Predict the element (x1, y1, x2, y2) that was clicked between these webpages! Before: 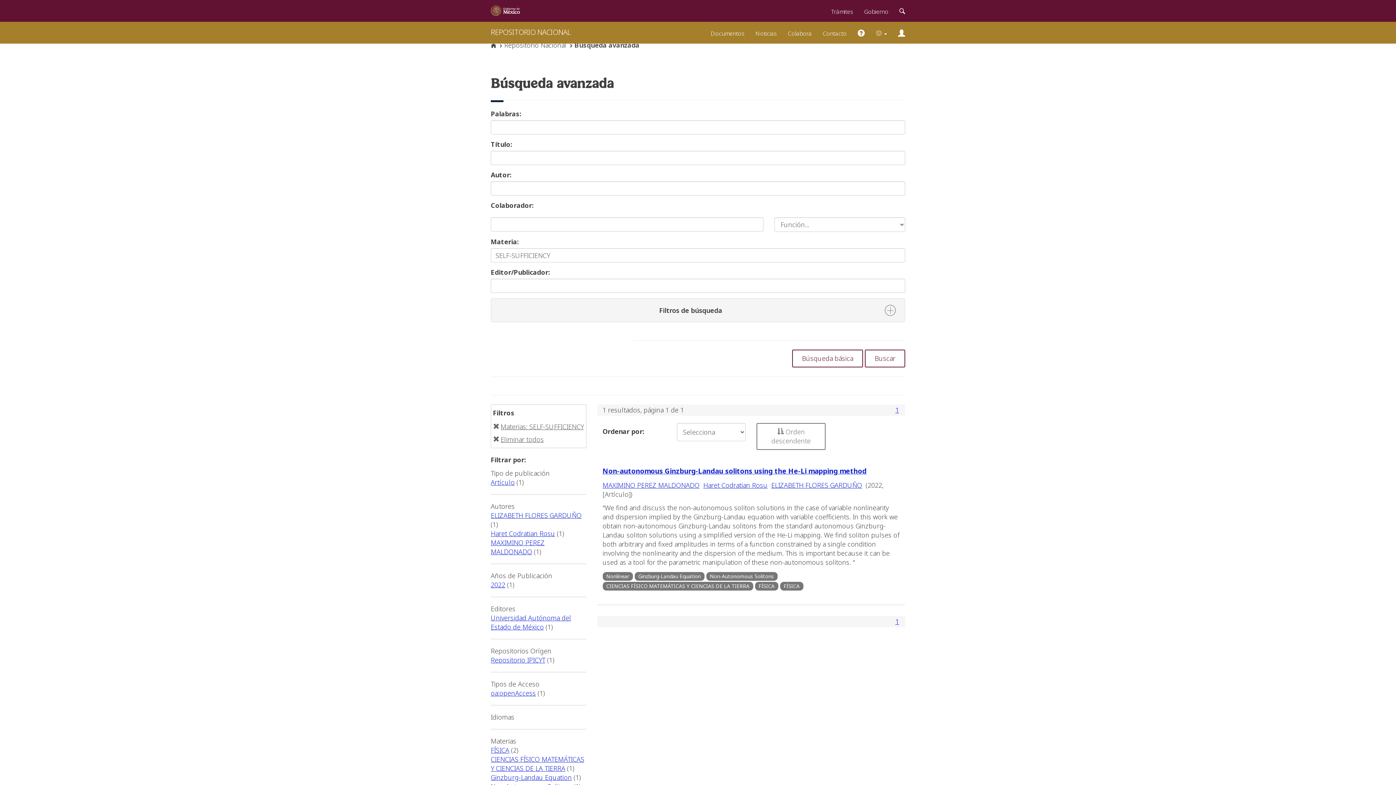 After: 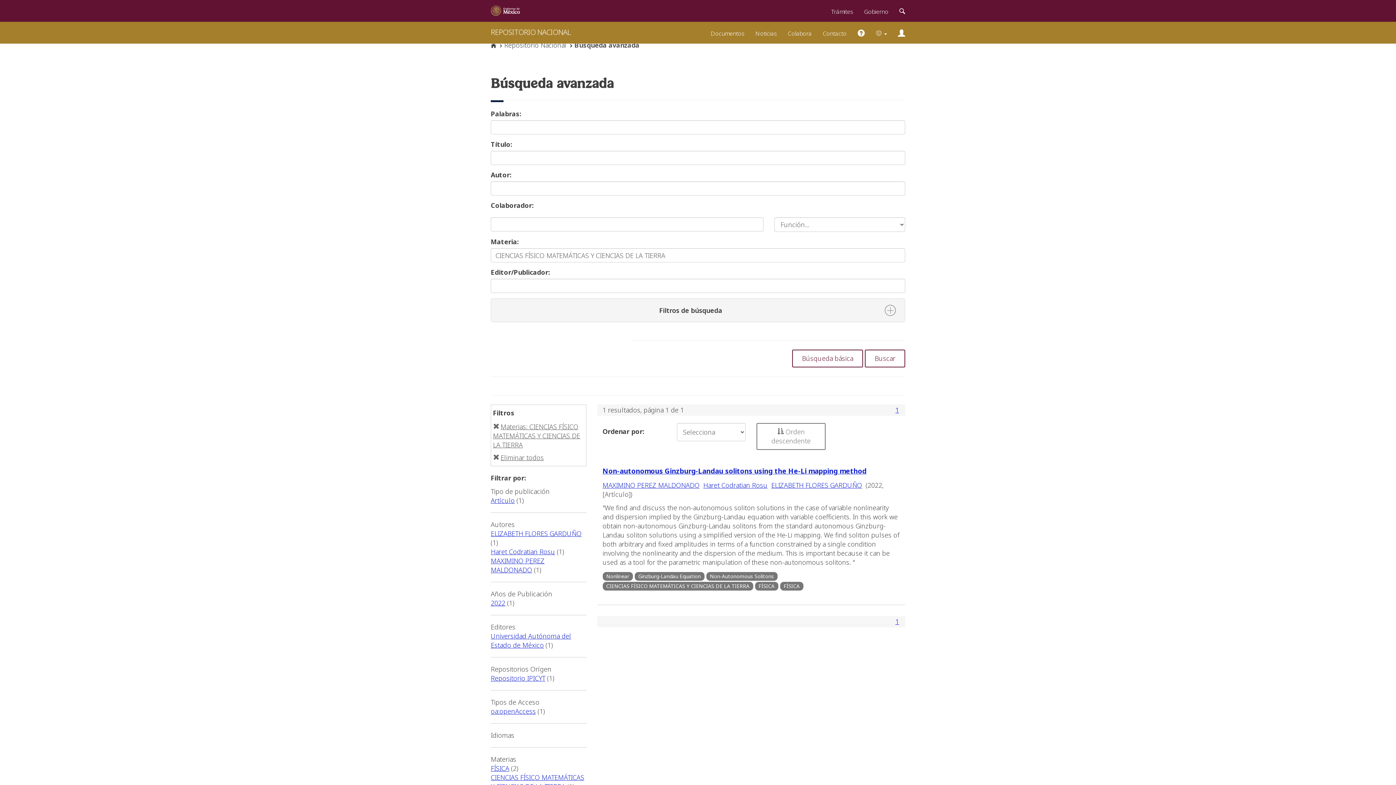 Action: label: CIENCIAS FÍSICO MATEMÁTICAS Y CIENCIAS DE LA TIERRA bbox: (490, 755, 584, 773)